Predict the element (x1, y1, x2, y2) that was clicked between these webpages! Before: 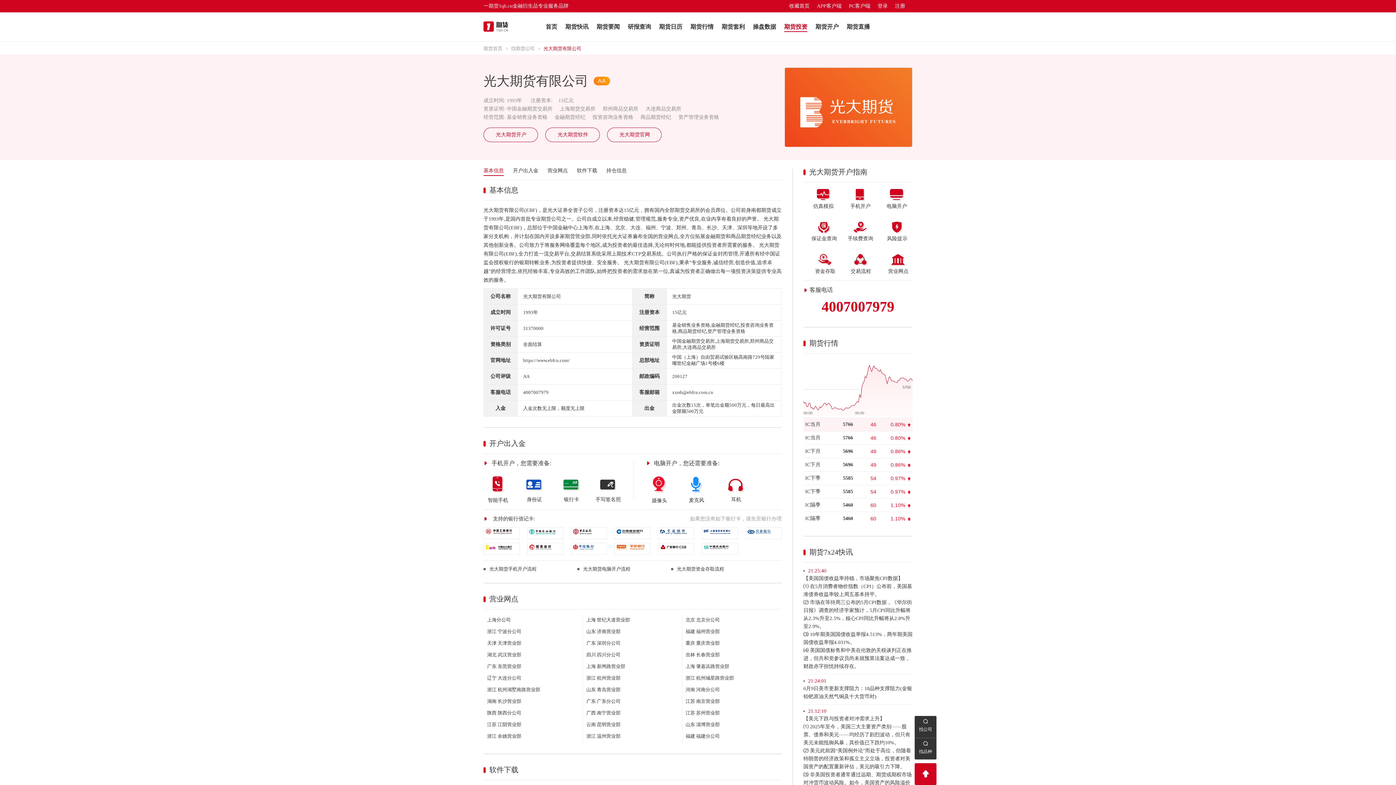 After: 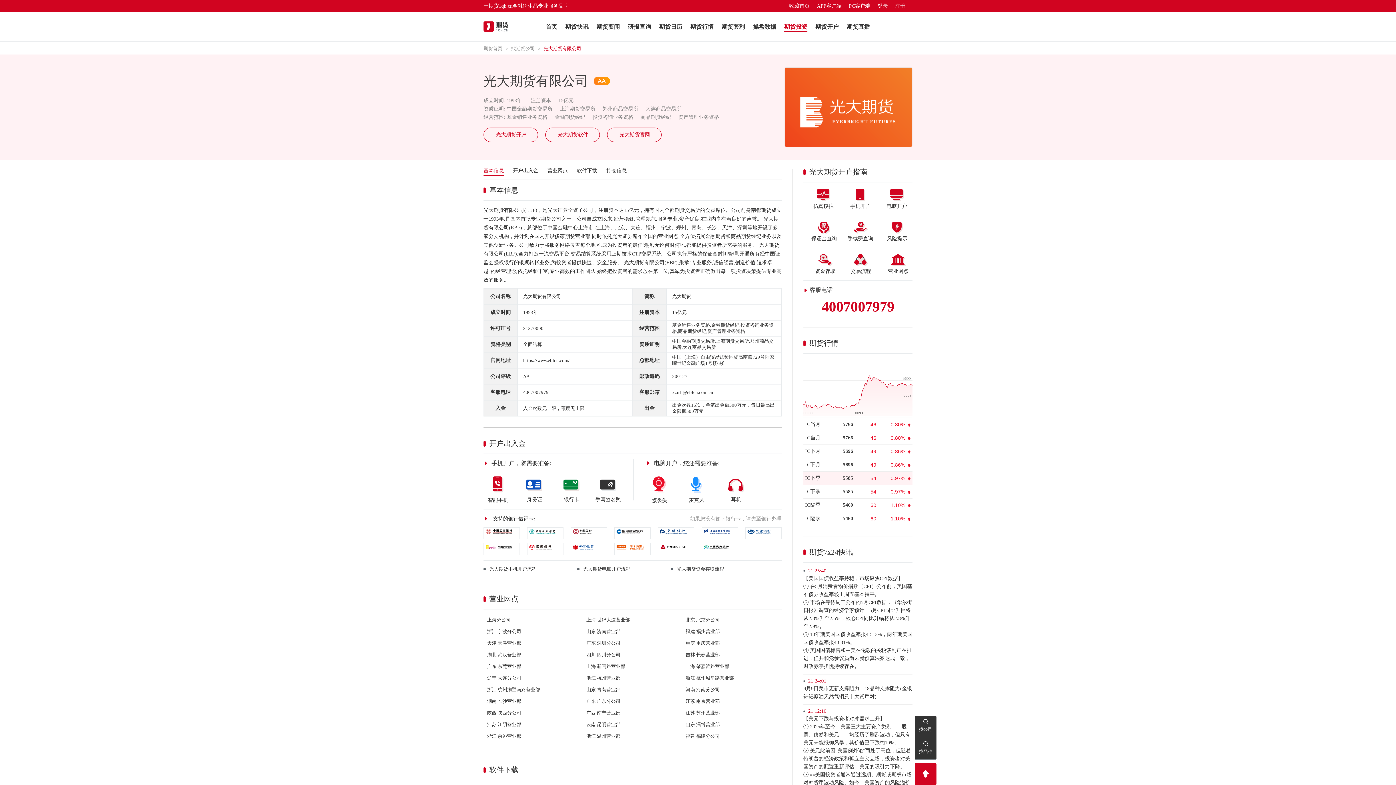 Action: bbox: (805, 474, 820, 481) label: IC下季